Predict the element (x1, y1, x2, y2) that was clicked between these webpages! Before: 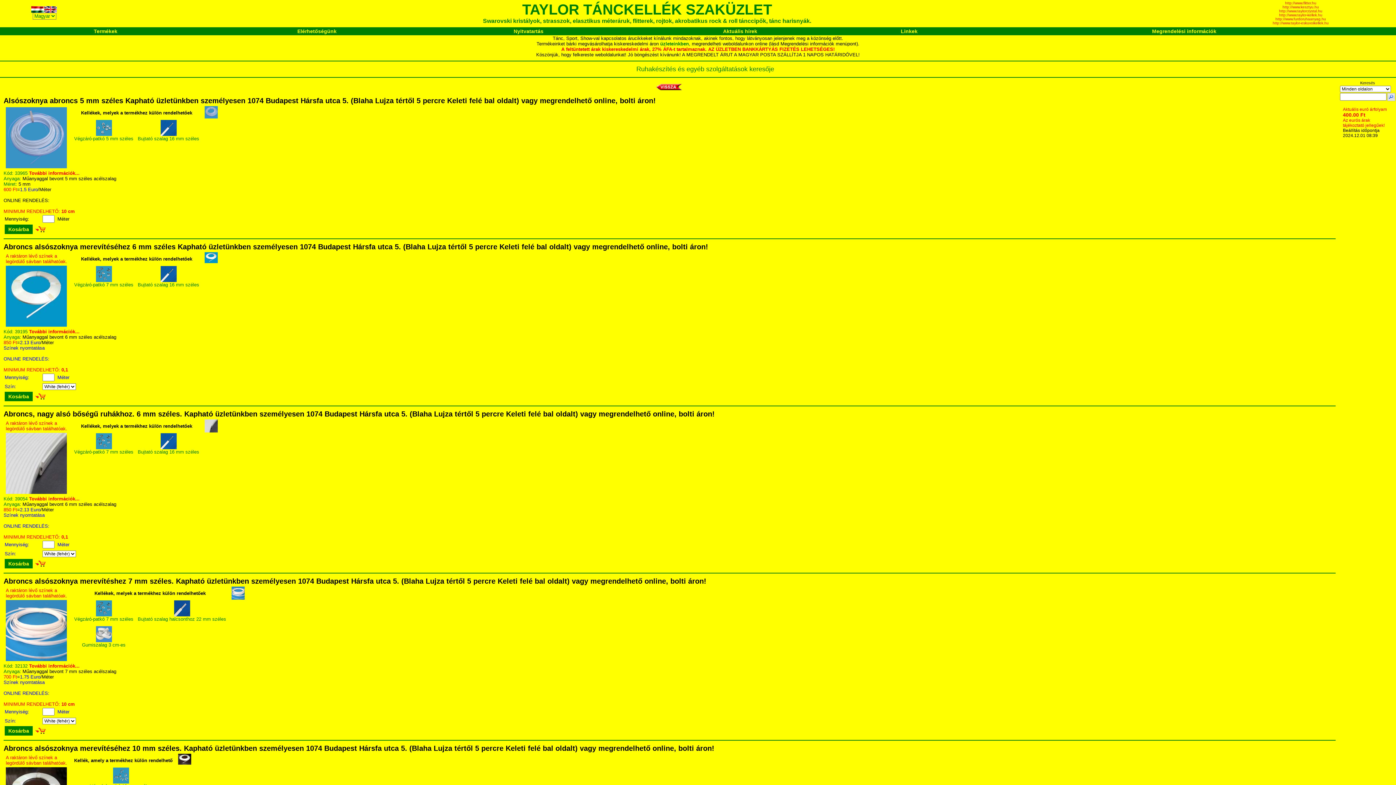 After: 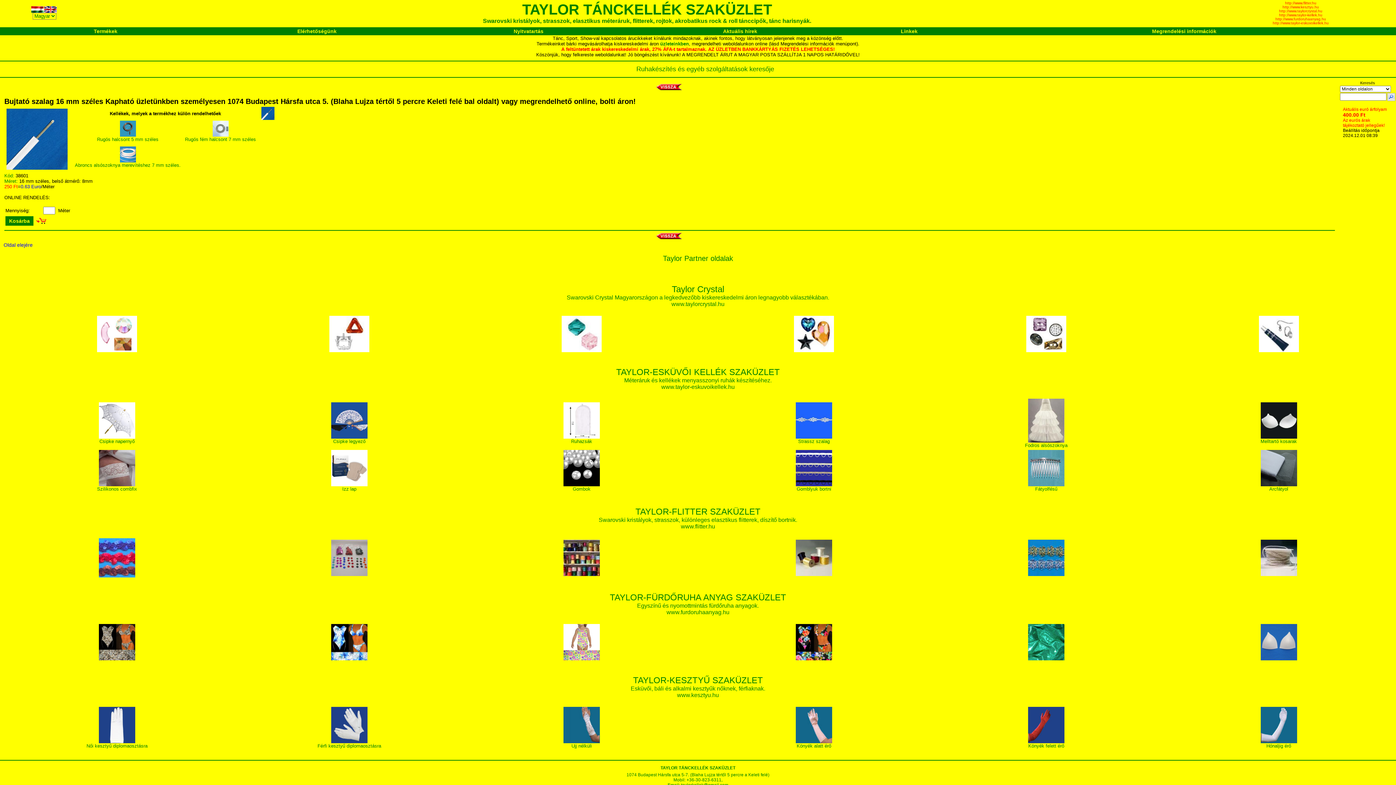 Action: label: 
Bujtató szalag 16 mm széles bbox: (137, 131, 199, 141)